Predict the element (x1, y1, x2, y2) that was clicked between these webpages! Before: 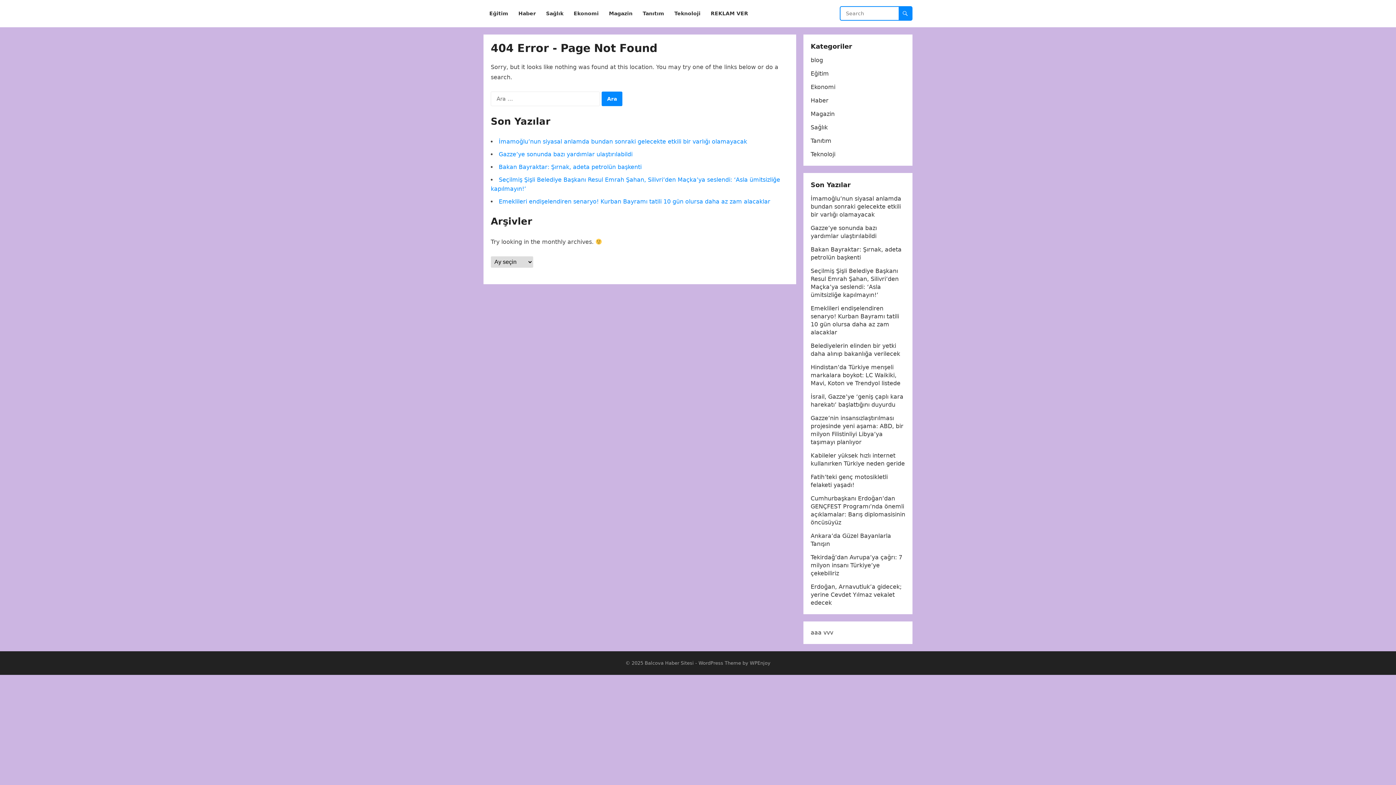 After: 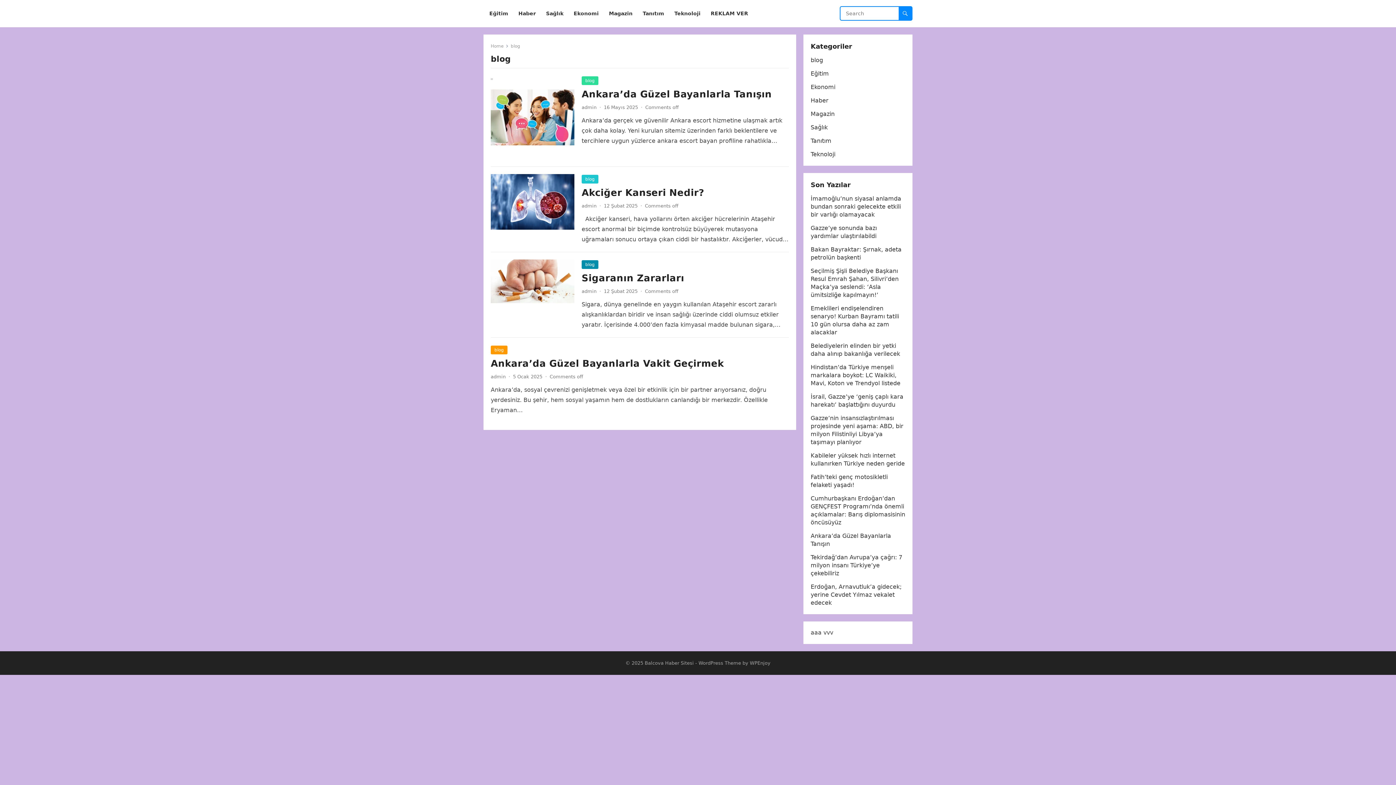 Action: bbox: (810, 56, 823, 63) label: blog